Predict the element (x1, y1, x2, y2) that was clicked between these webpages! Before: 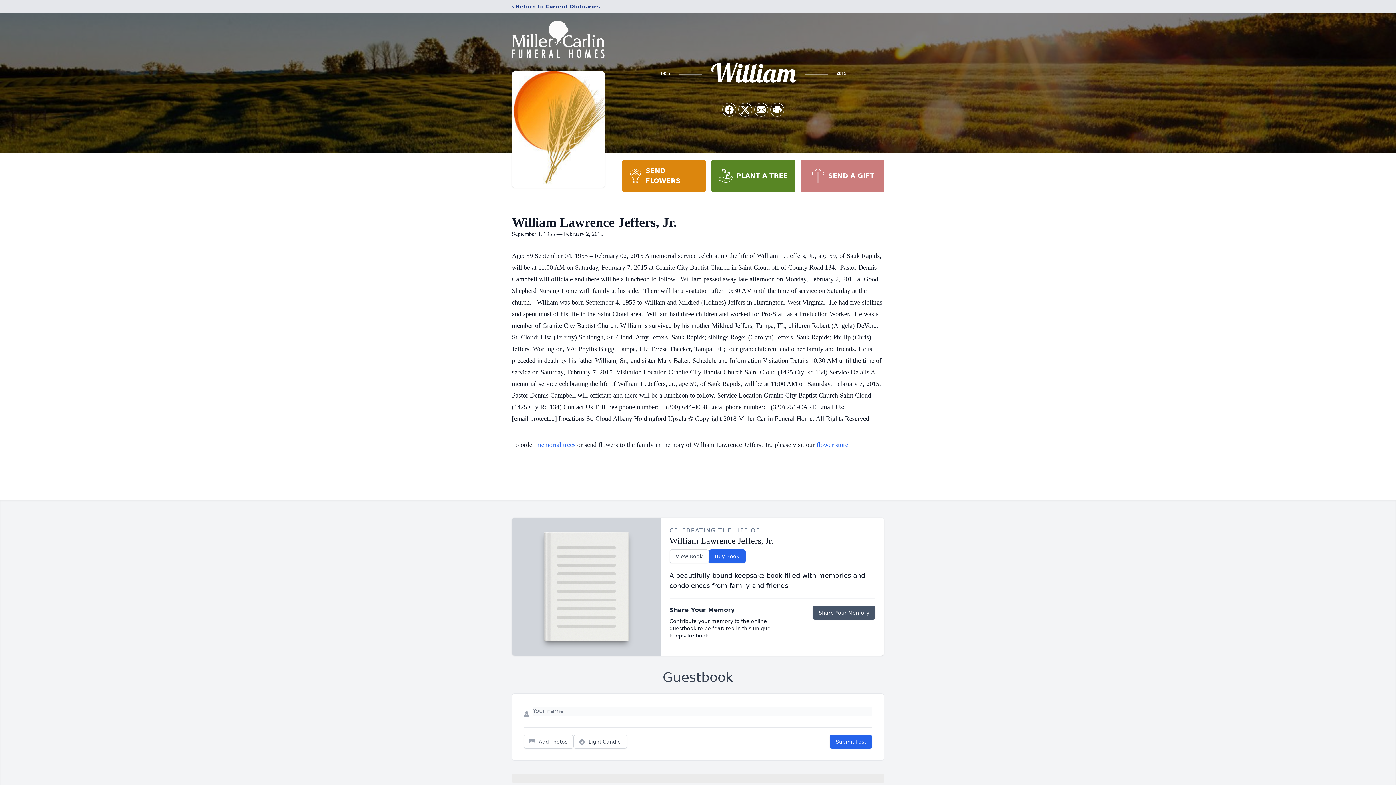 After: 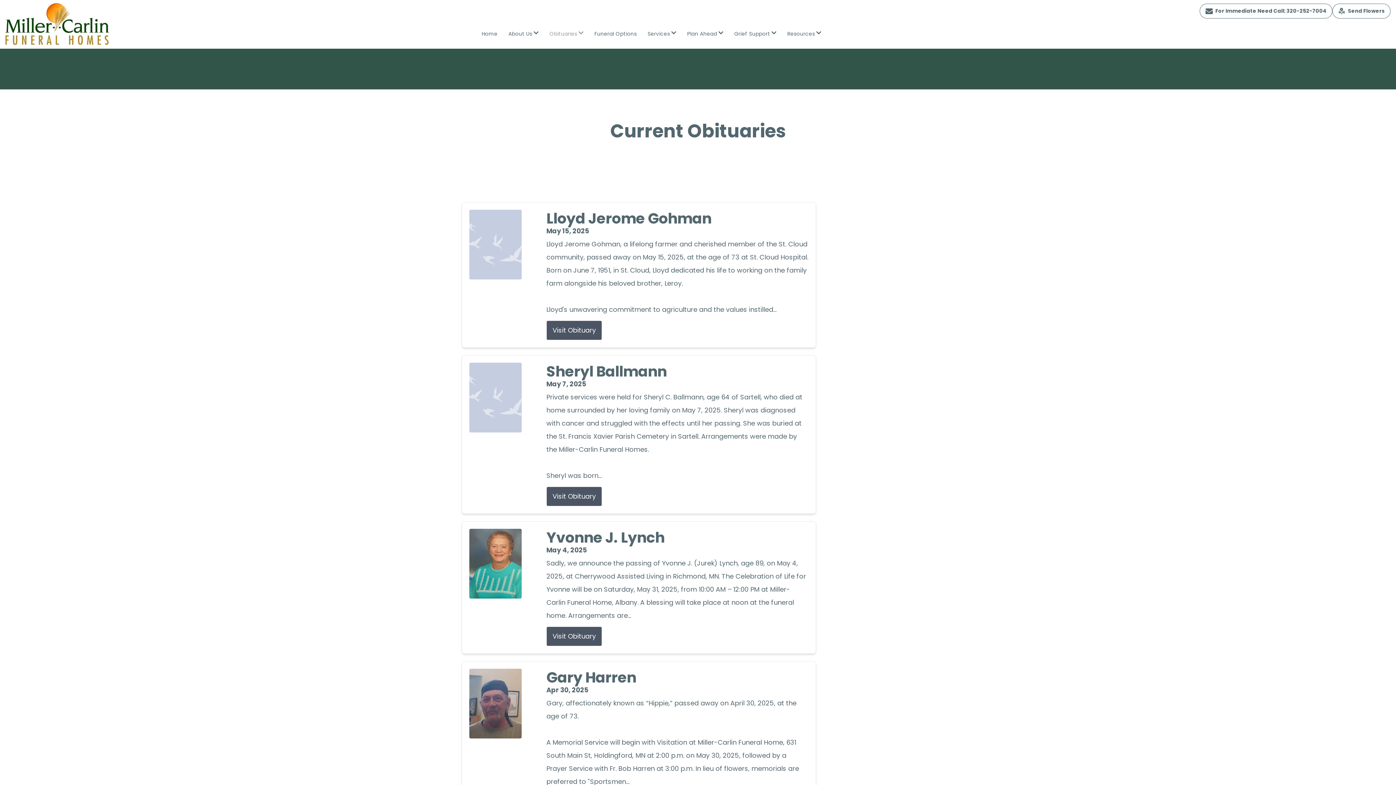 Action: bbox: (512, 2, 600, 10) label: ‹ Return to Current Obituaries